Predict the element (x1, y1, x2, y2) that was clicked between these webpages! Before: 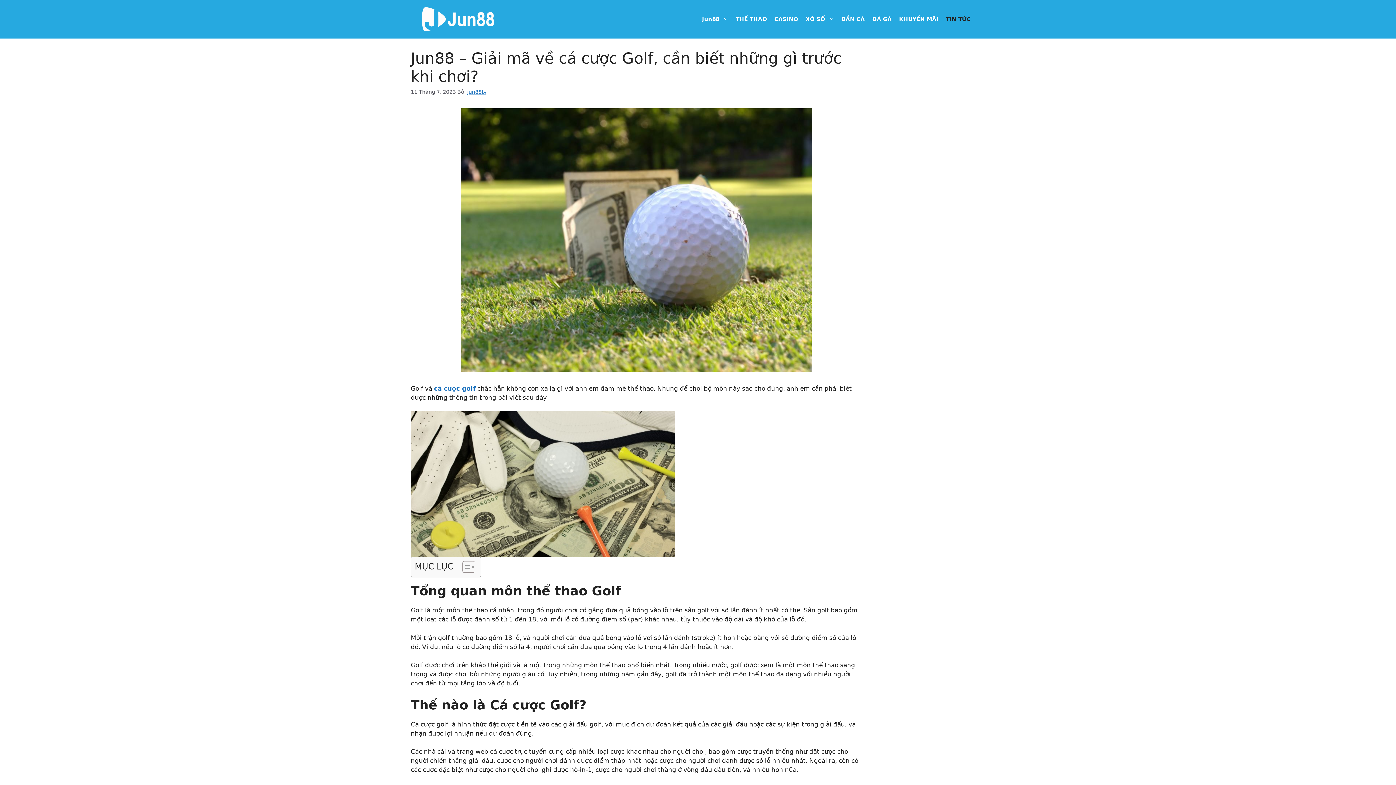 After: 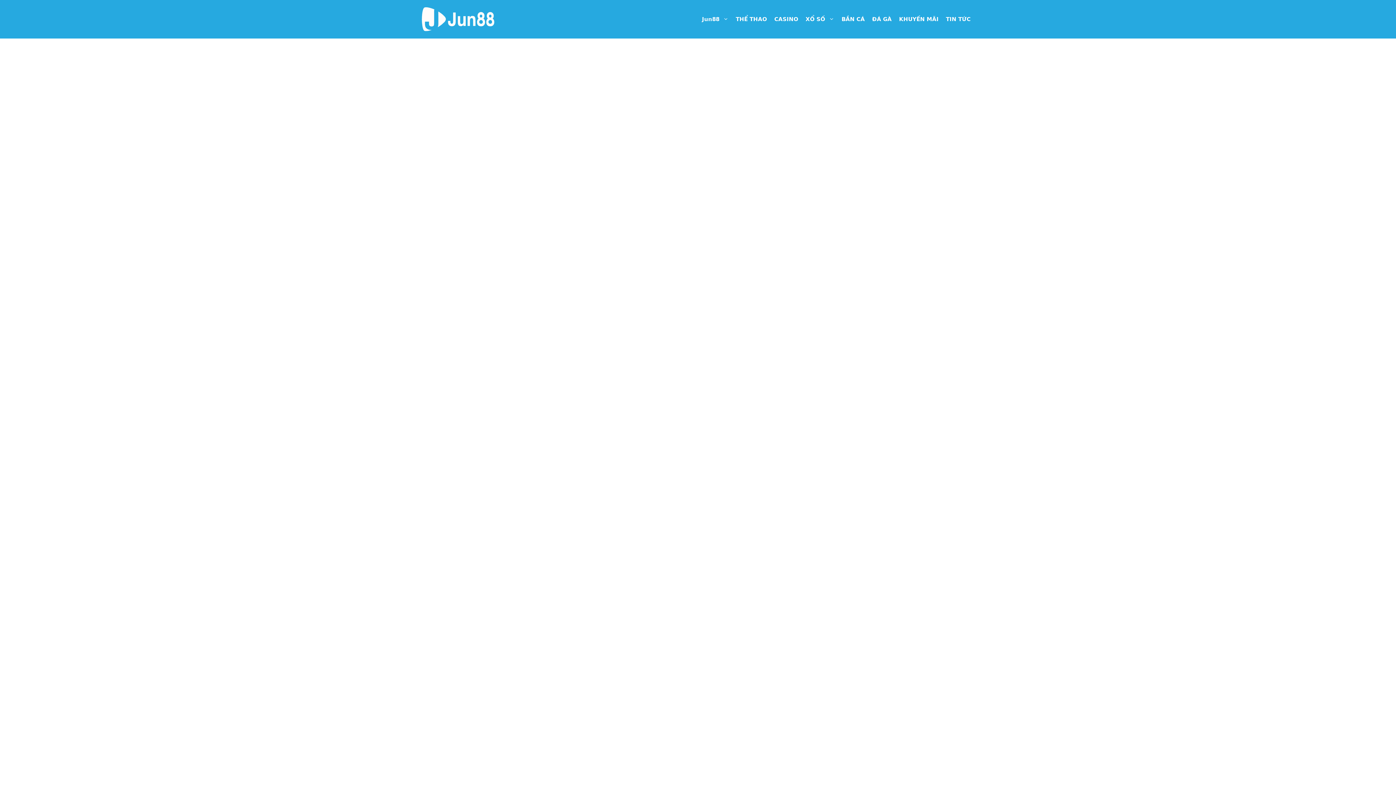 Action: label: XỔ SỐ bbox: (802, 11, 838, 26)